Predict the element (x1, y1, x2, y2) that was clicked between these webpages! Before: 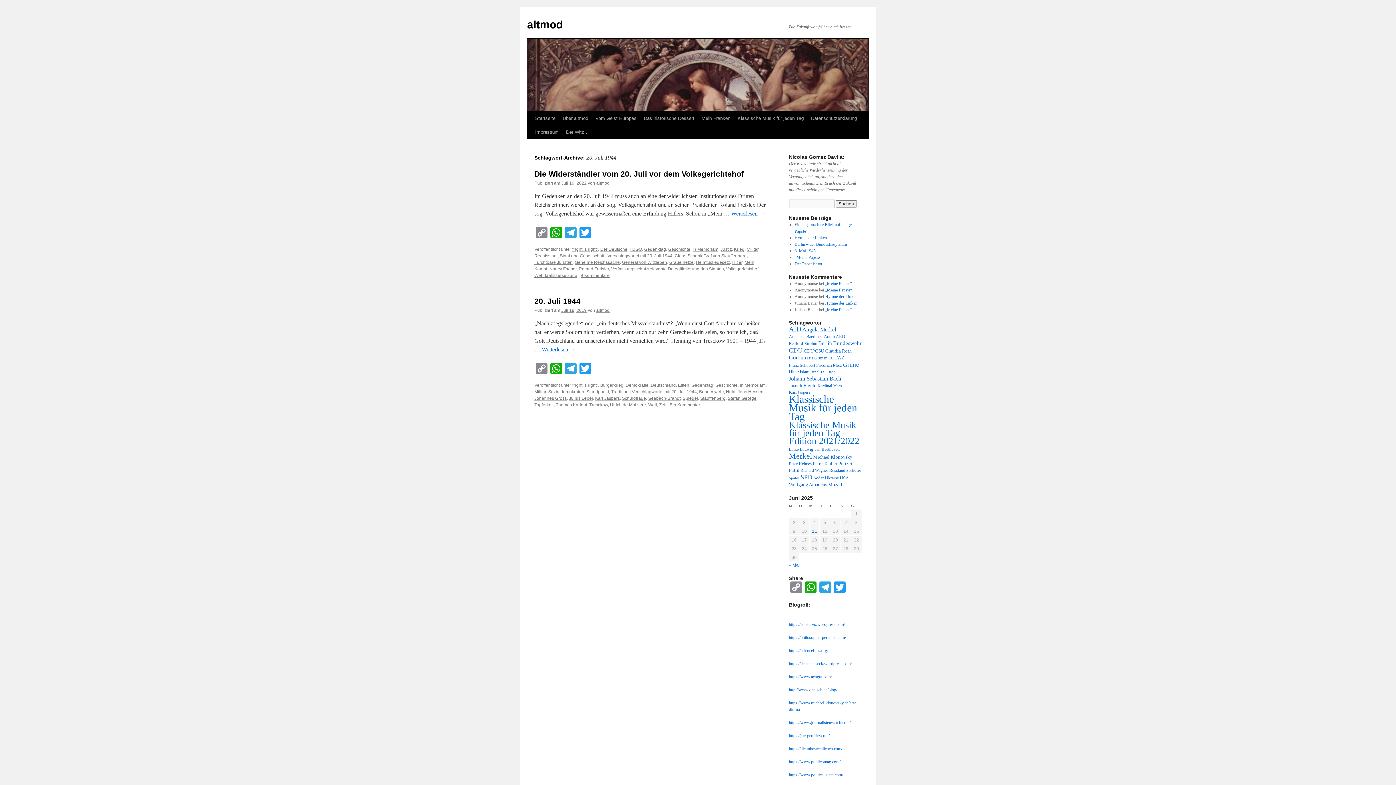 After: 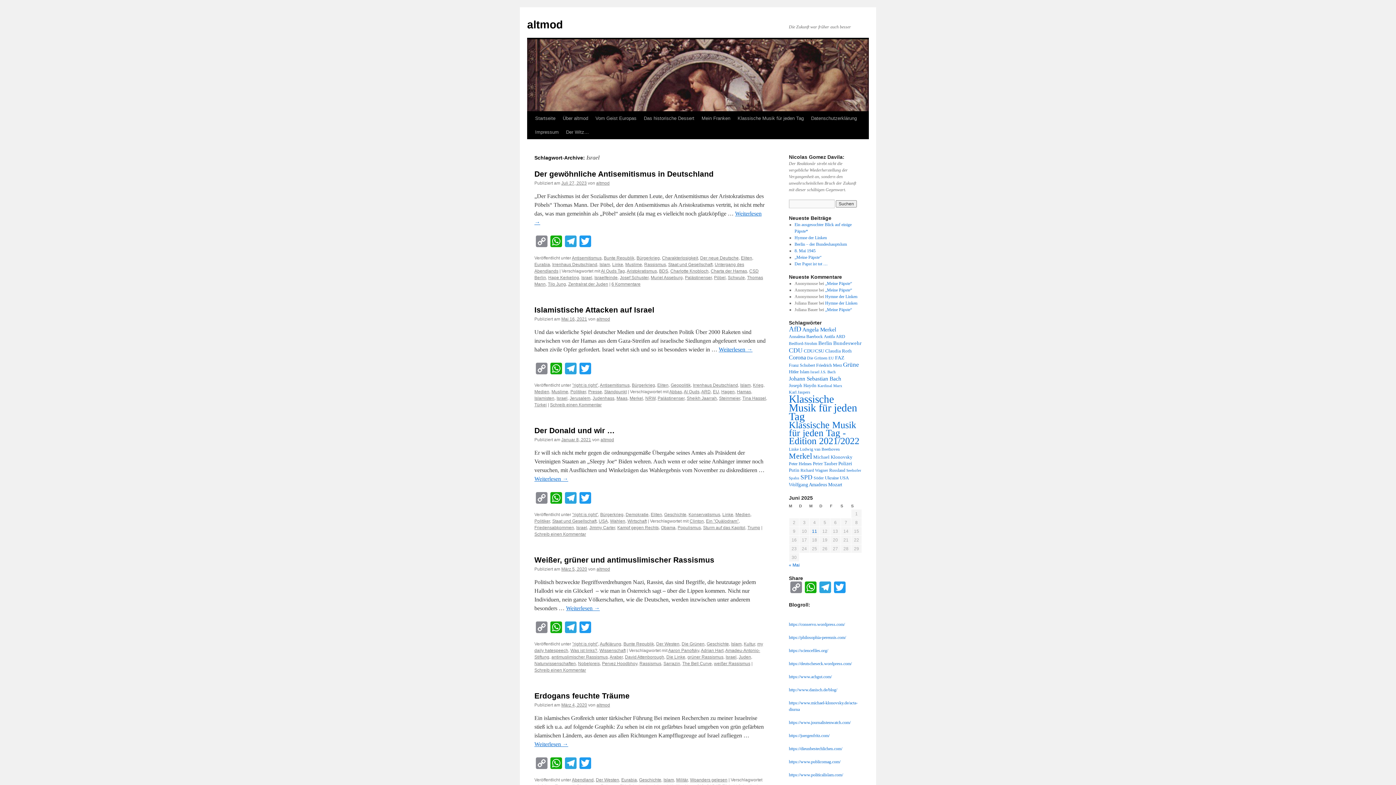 Action: label: Israel (9 Einträge) bbox: (810, 370, 819, 374)